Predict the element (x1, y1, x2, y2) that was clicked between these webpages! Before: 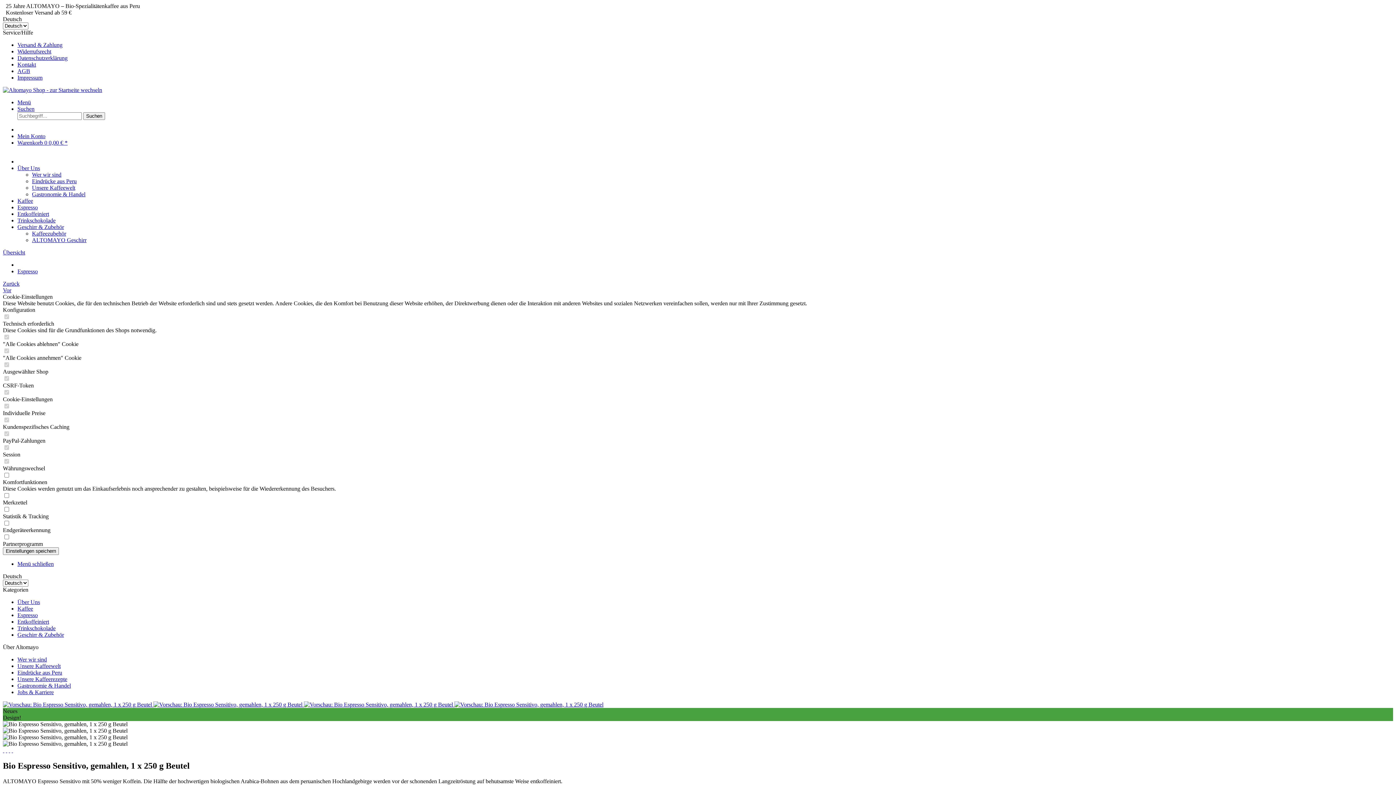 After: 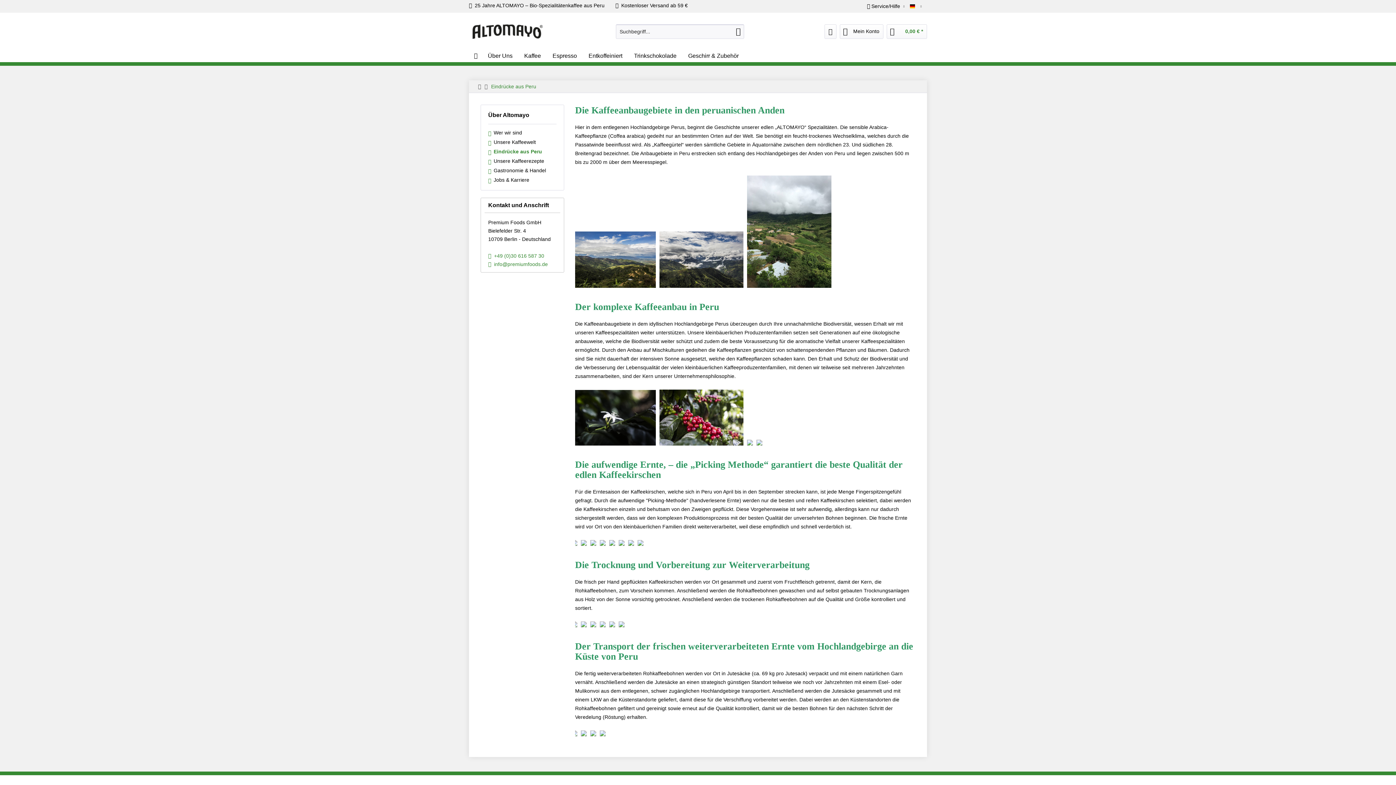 Action: bbox: (32, 178, 76, 184) label: Eindrücke aus Peru